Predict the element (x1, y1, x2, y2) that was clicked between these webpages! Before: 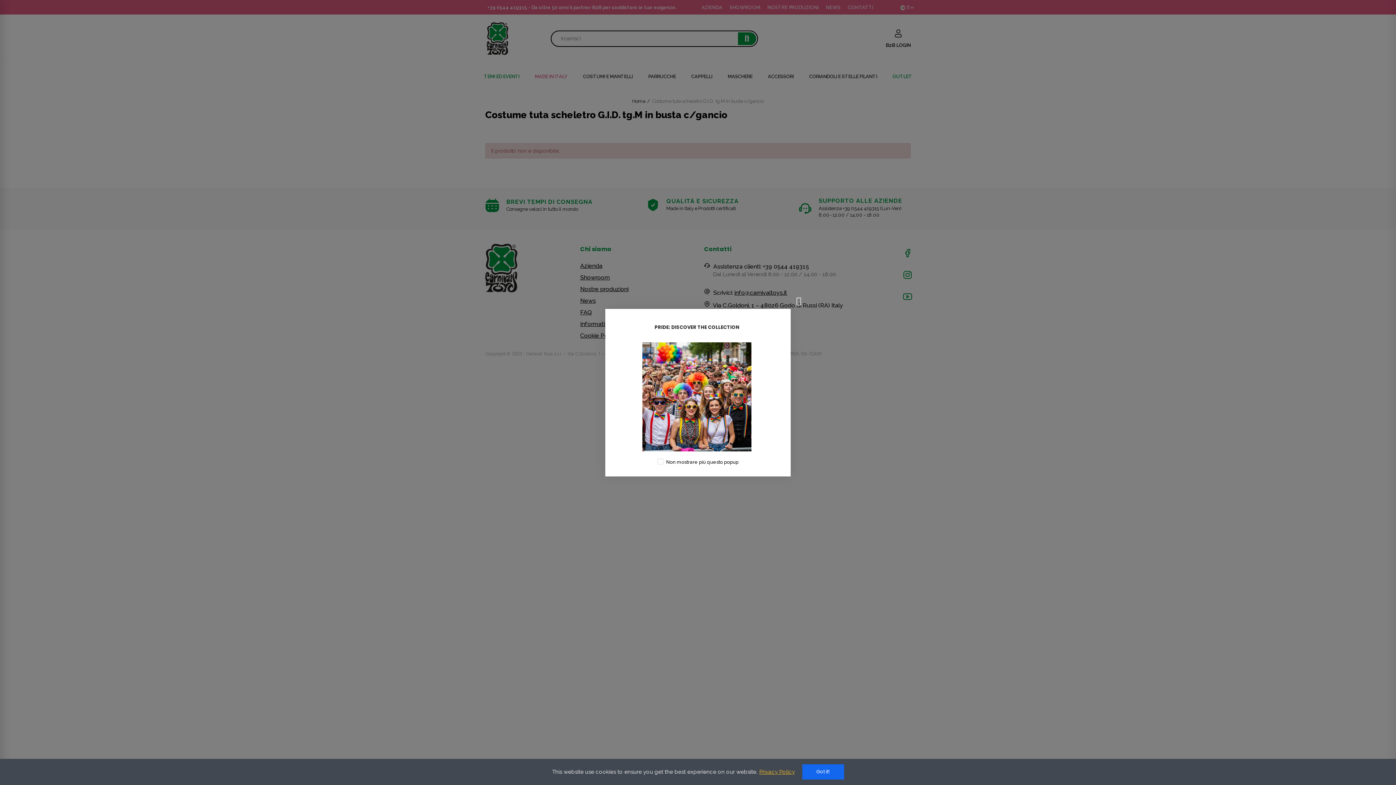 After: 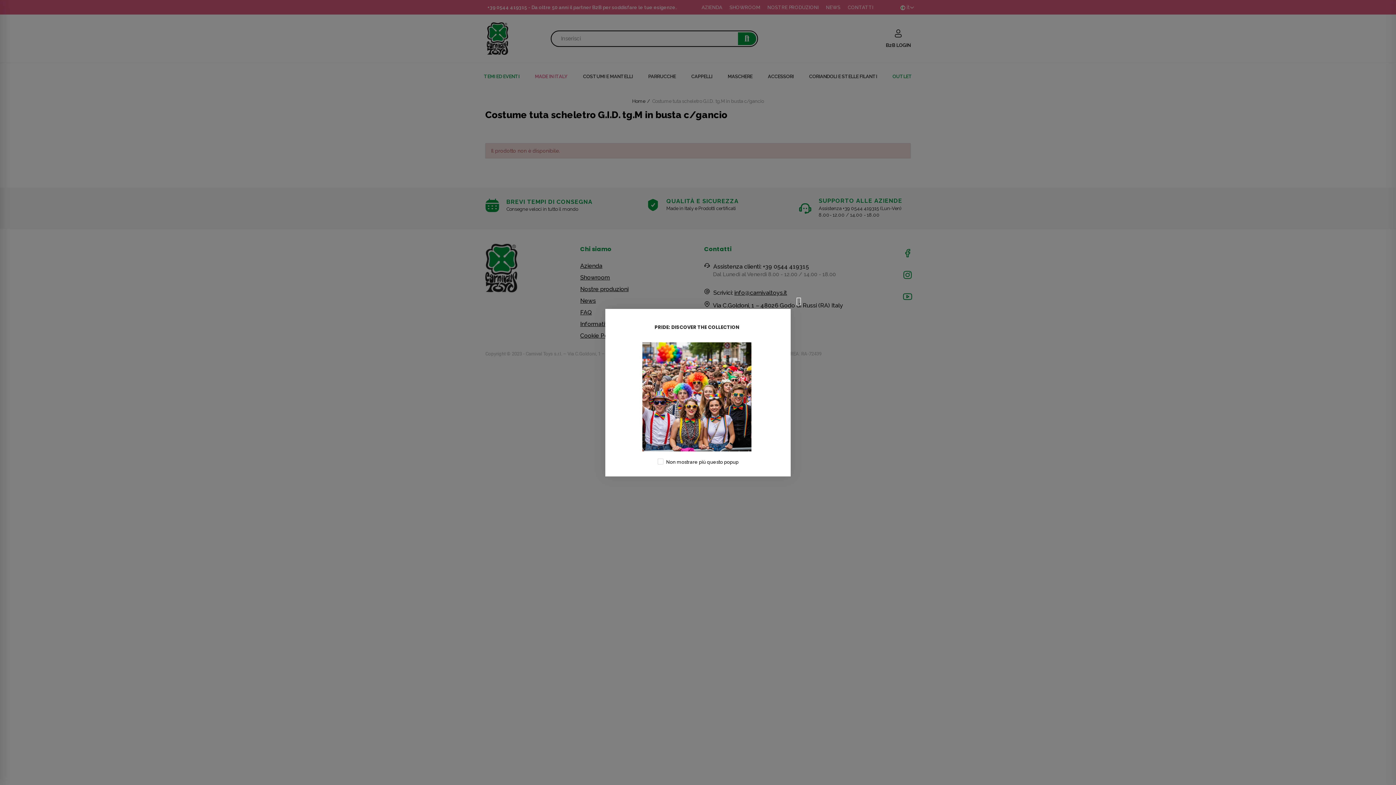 Action: label: Got it! bbox: (802, 764, 844, 780)